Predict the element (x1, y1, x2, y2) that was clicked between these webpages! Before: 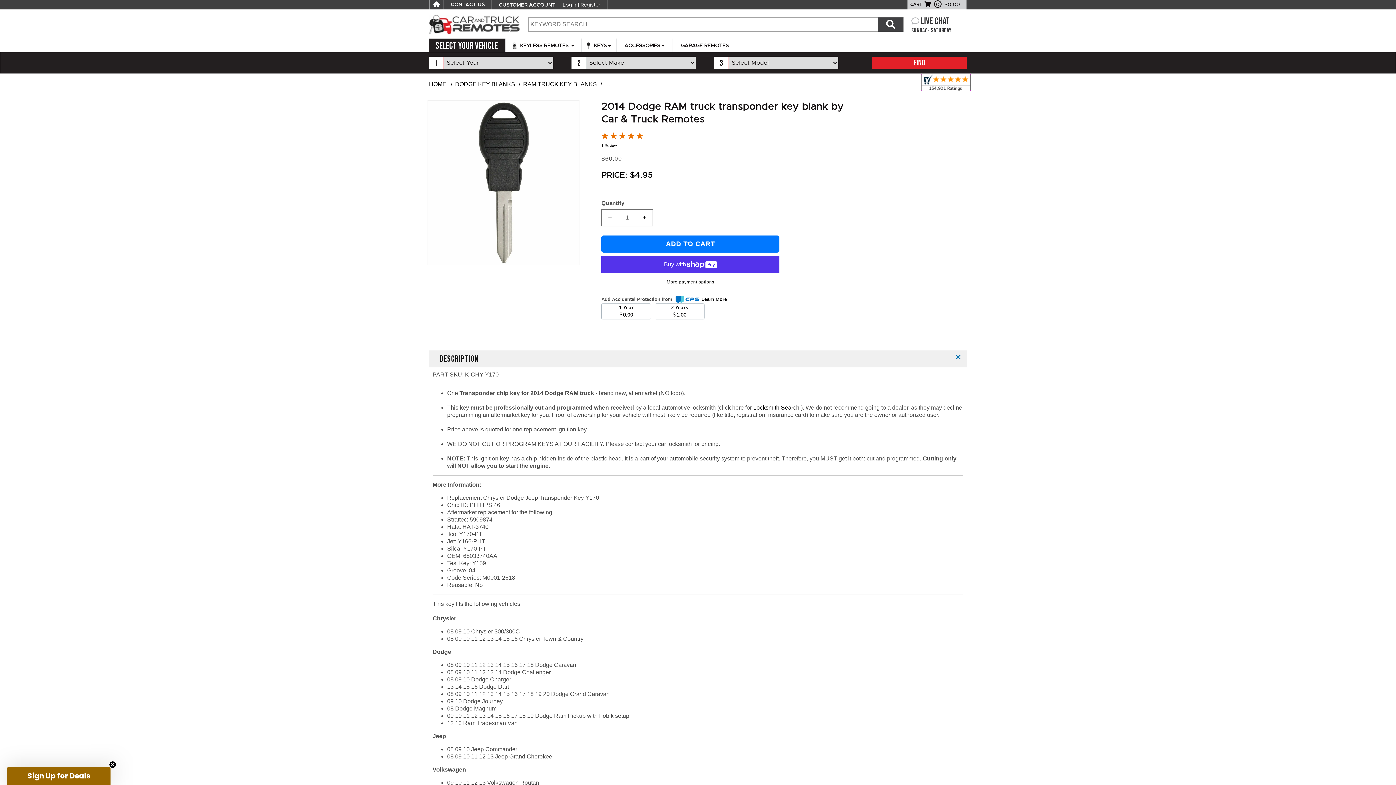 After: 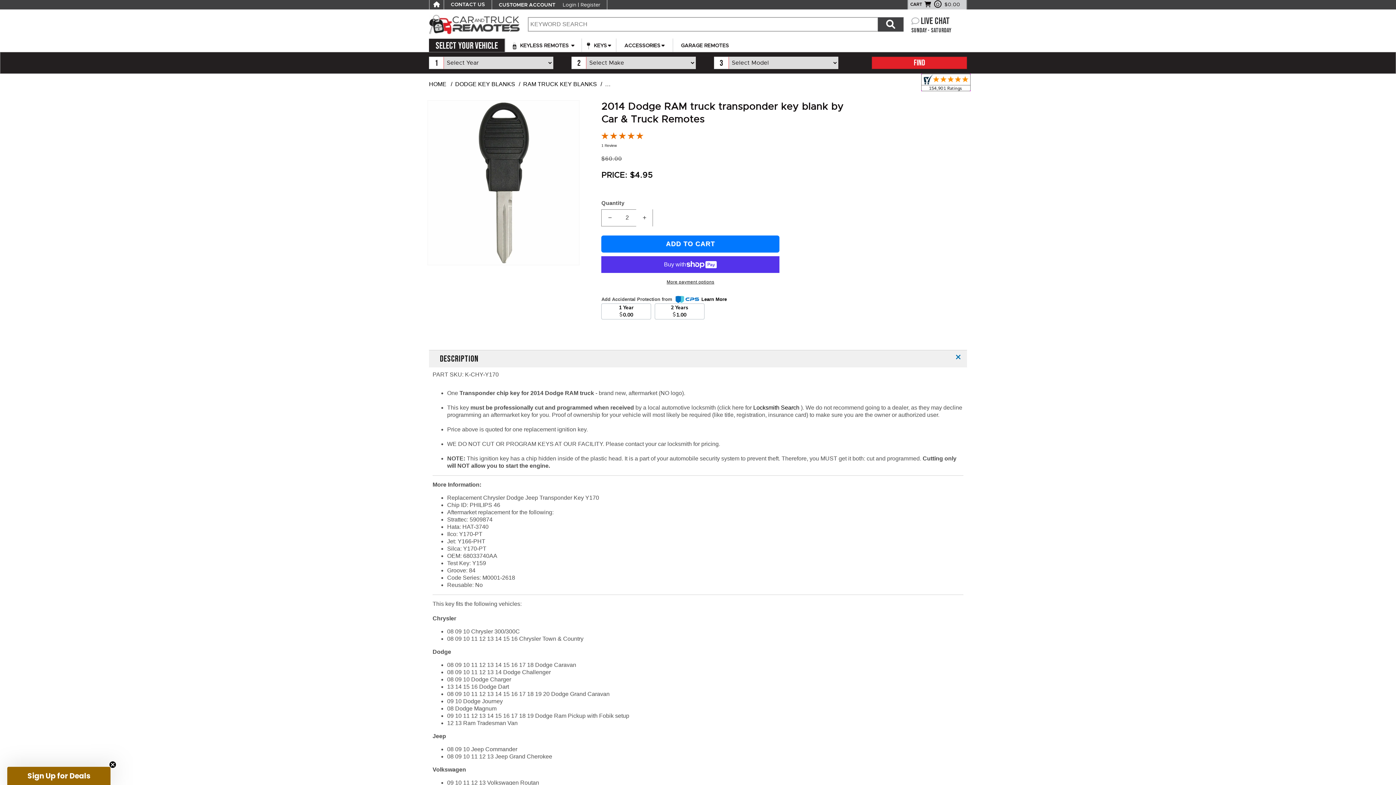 Action: bbox: (636, 209, 652, 226) label: Increase quantity for 2014 Dodge RAM truck transponder key blank by Car &amp; Truck Remotes